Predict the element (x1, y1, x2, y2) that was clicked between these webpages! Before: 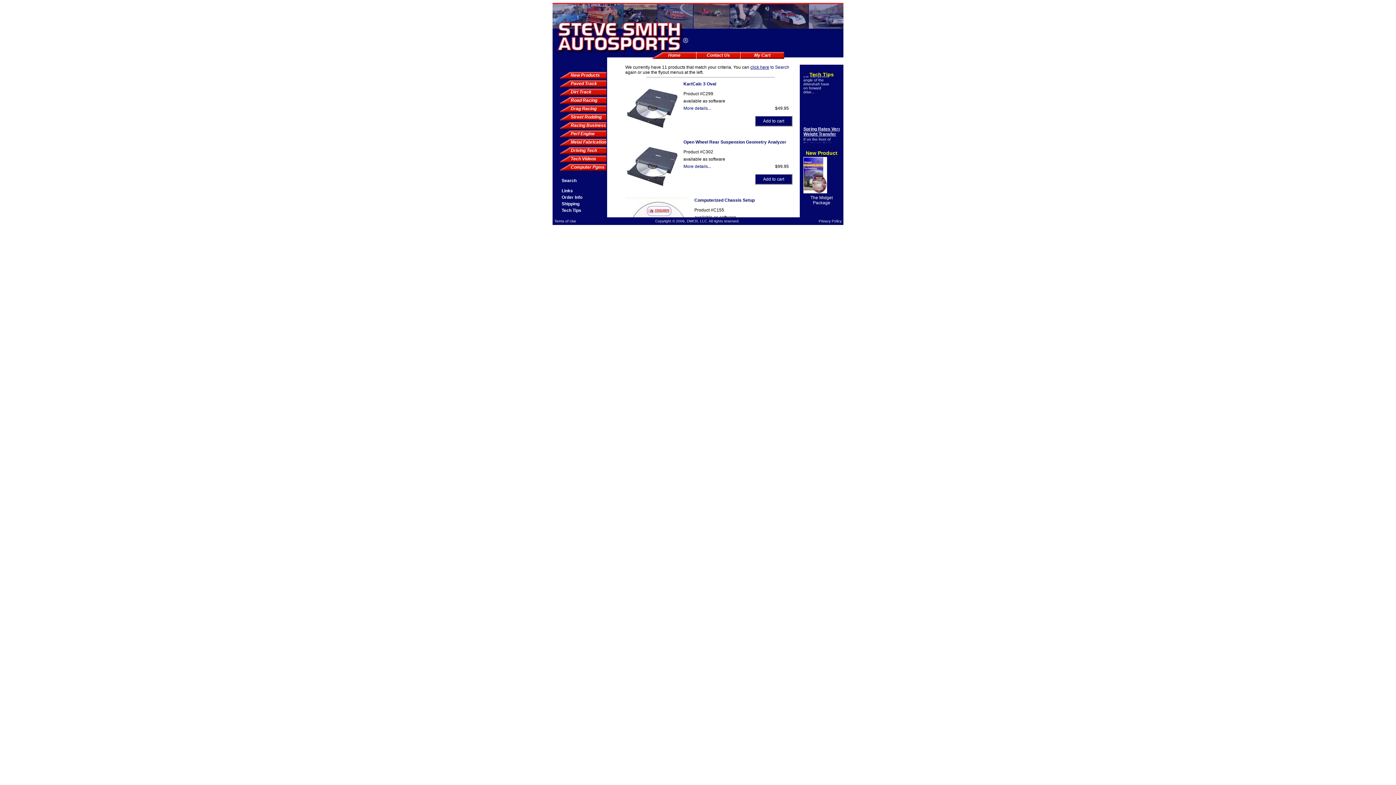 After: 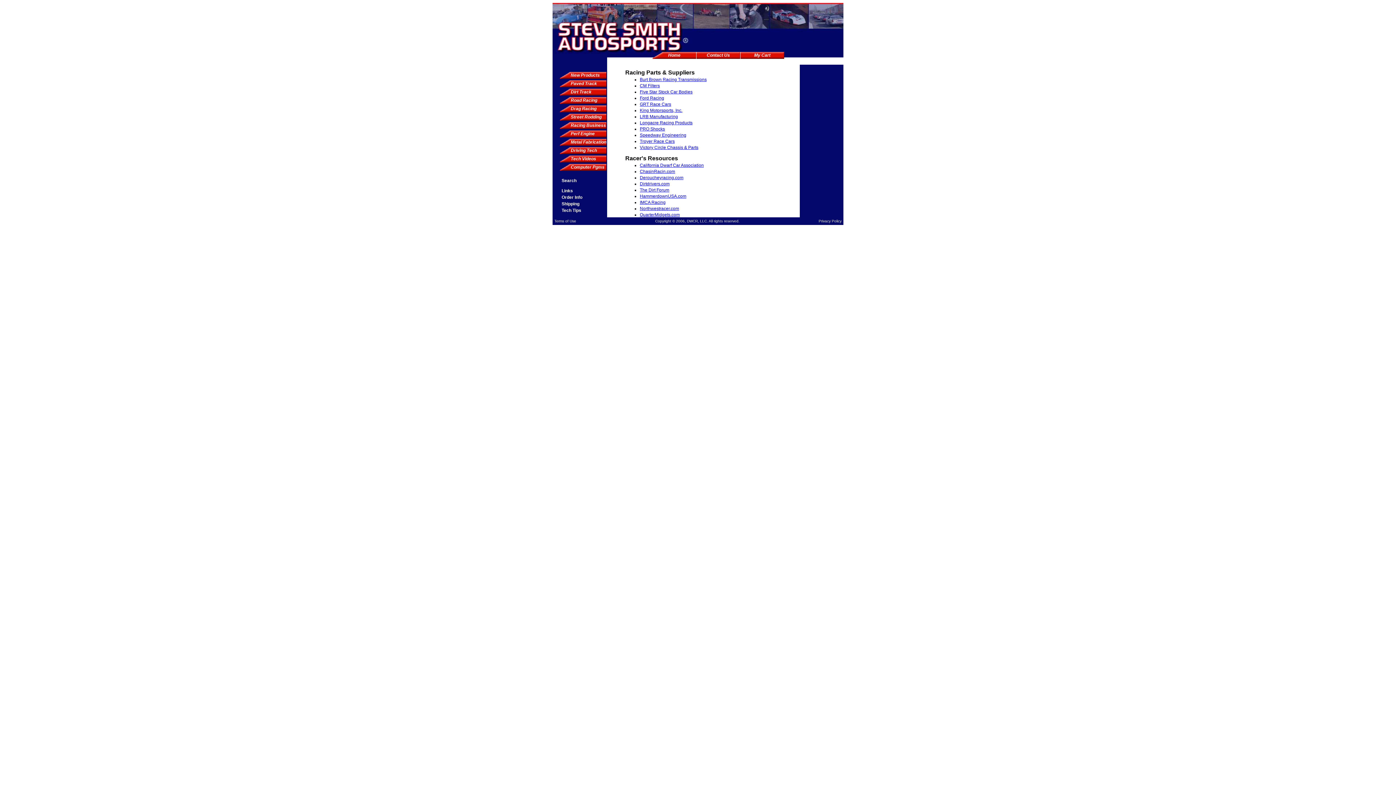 Action: label: Links bbox: (561, 187, 605, 194)